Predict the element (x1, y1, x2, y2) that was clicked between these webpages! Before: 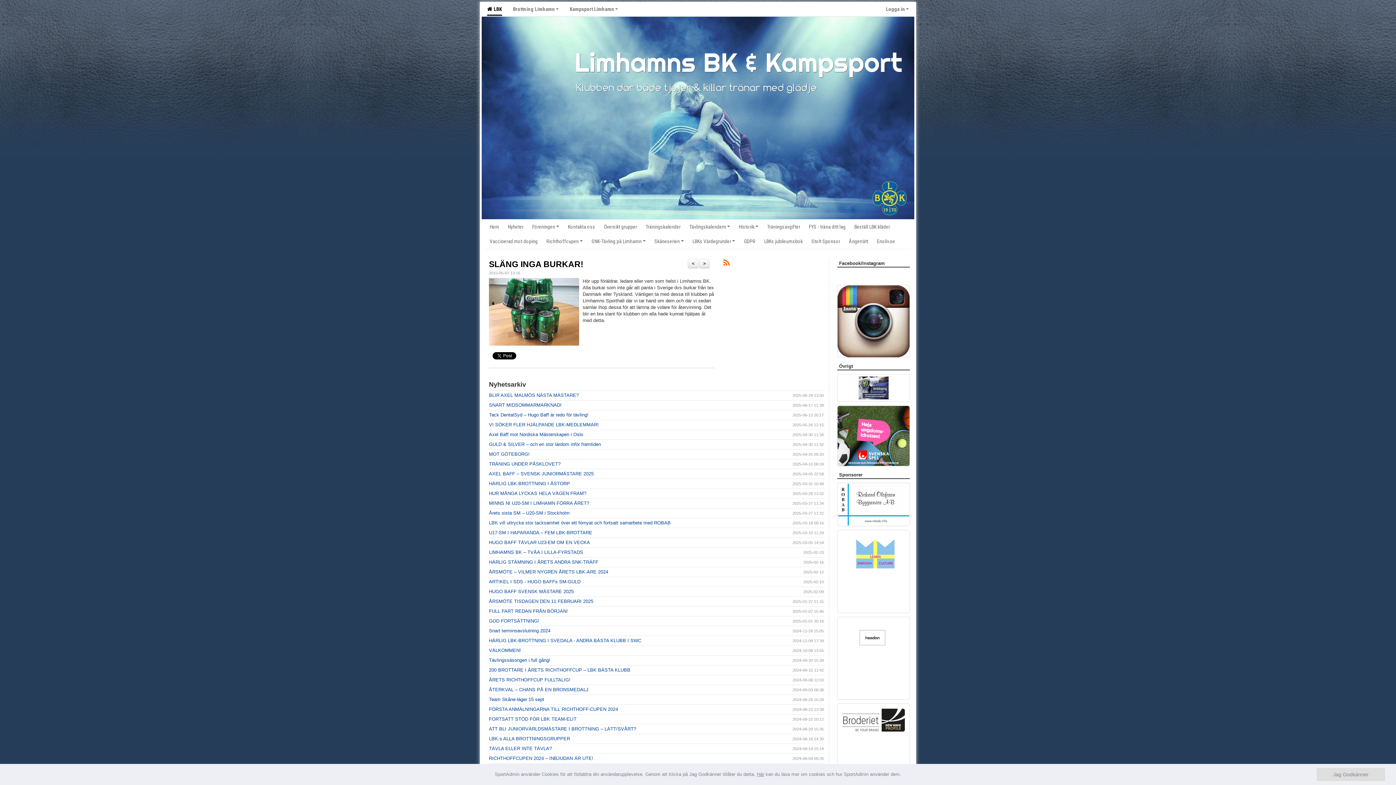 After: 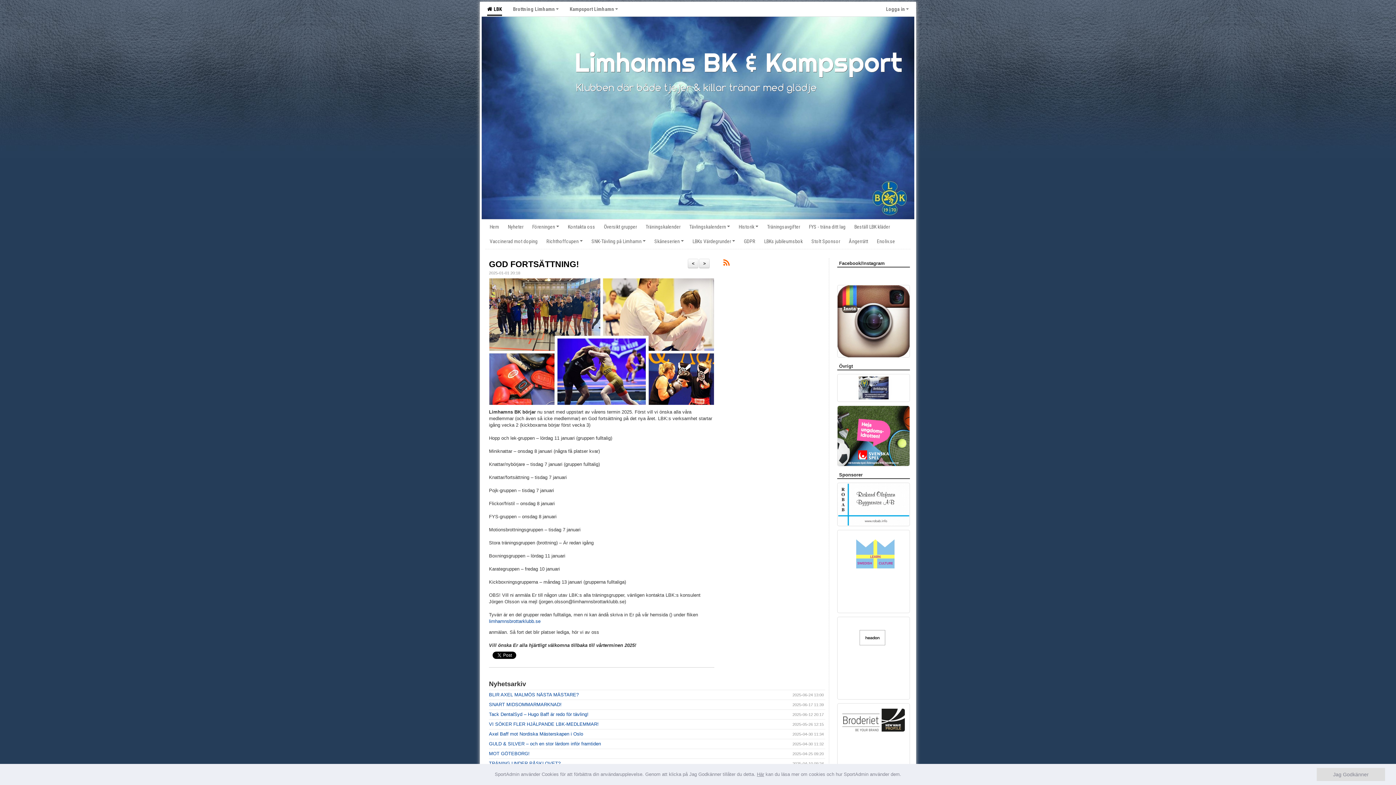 Action: bbox: (489, 618, 539, 624) label: GOD FORTSÄTTNING!